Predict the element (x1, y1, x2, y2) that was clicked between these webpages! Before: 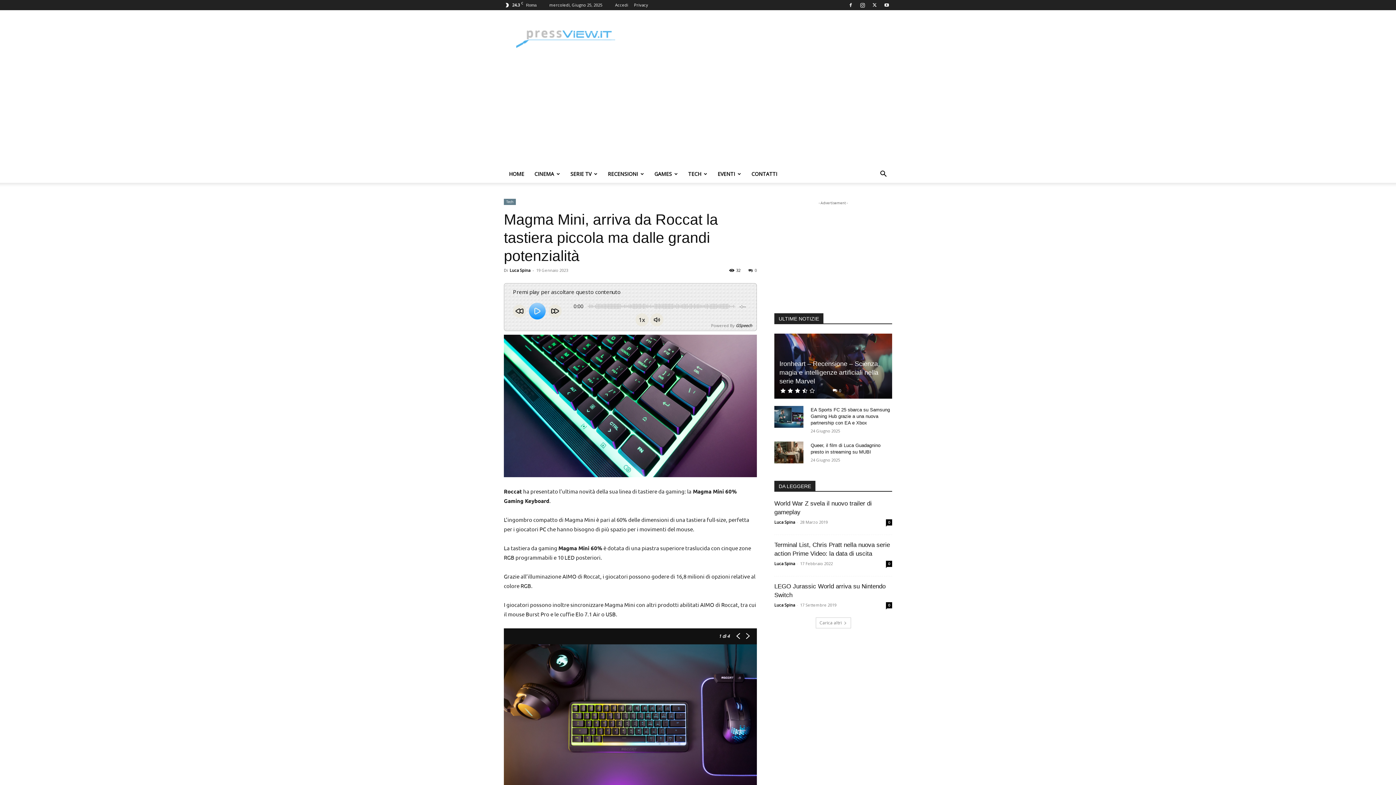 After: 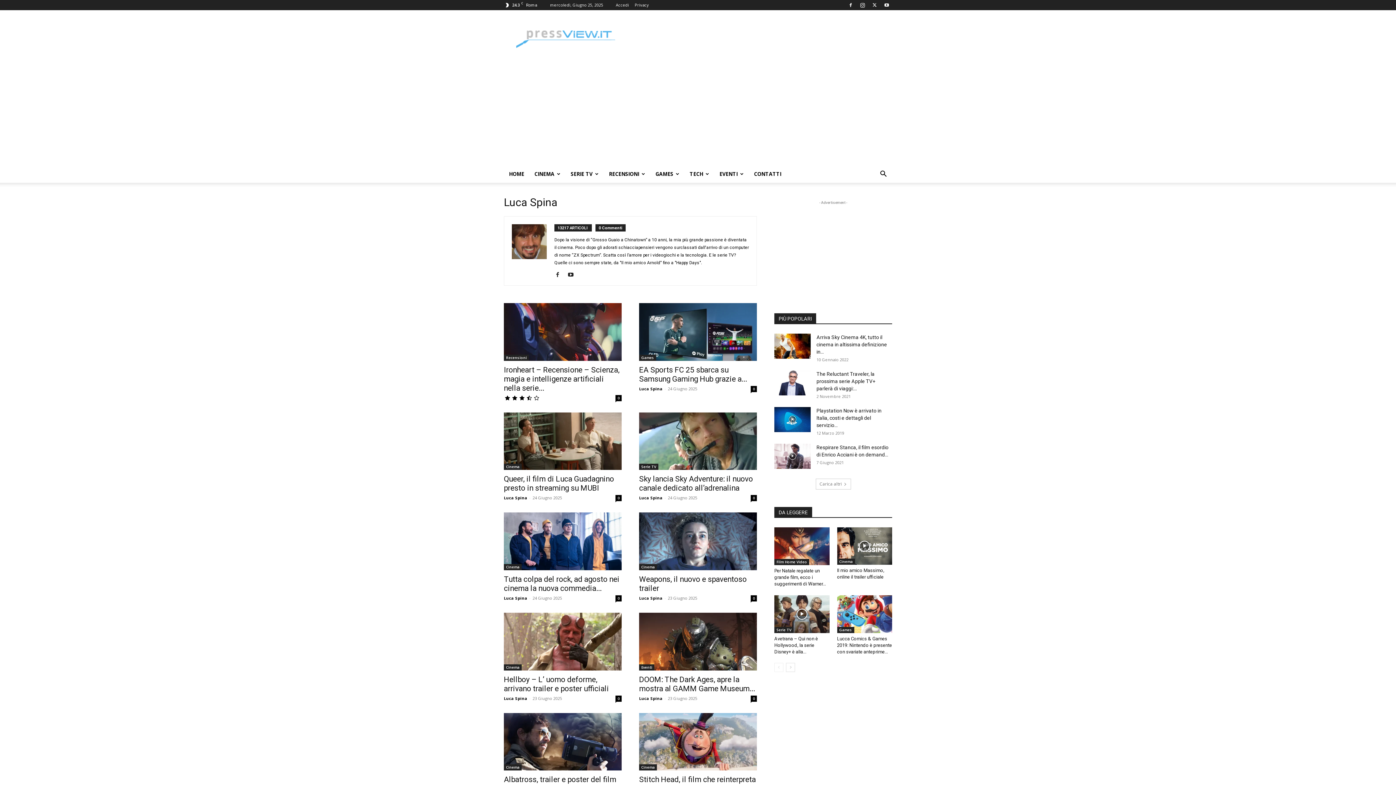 Action: bbox: (774, 561, 795, 566) label: Luca Spina